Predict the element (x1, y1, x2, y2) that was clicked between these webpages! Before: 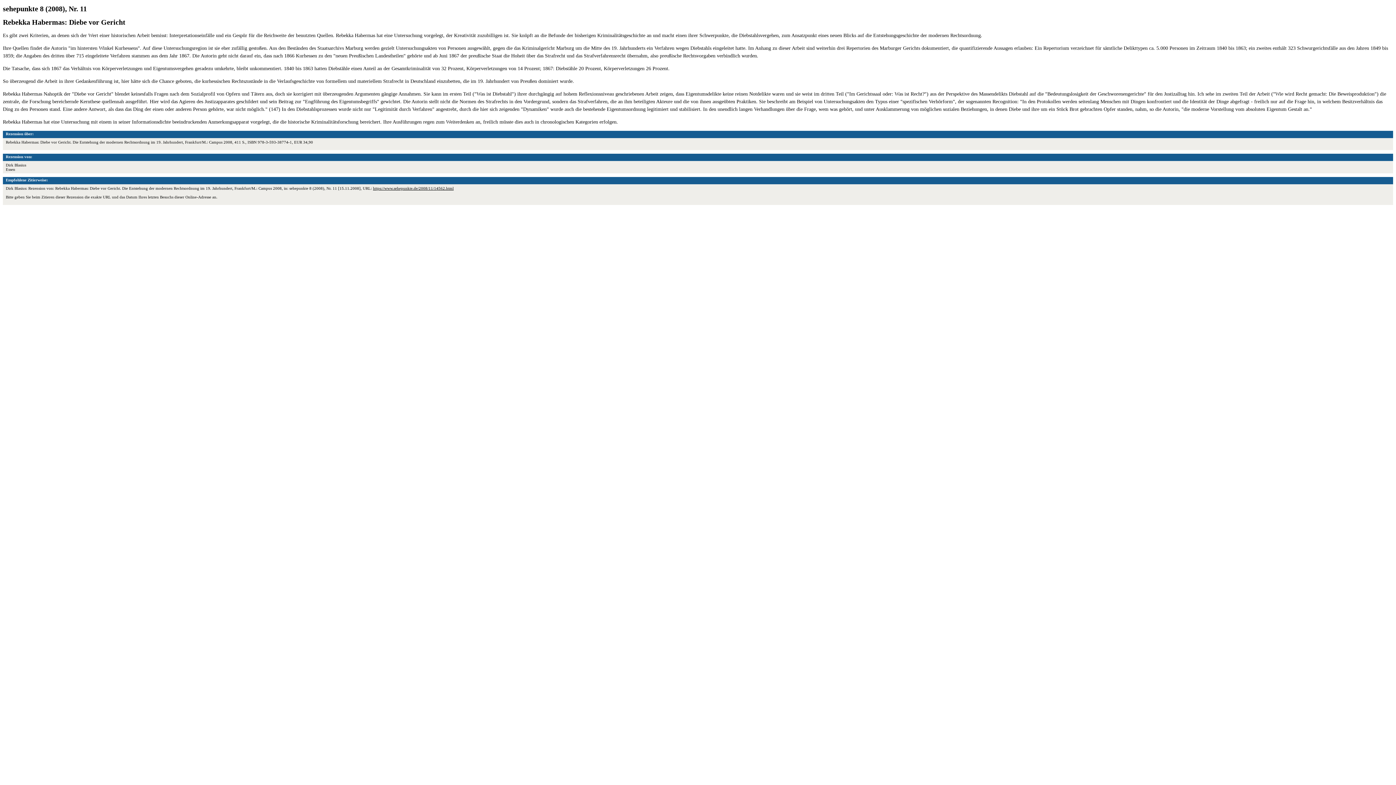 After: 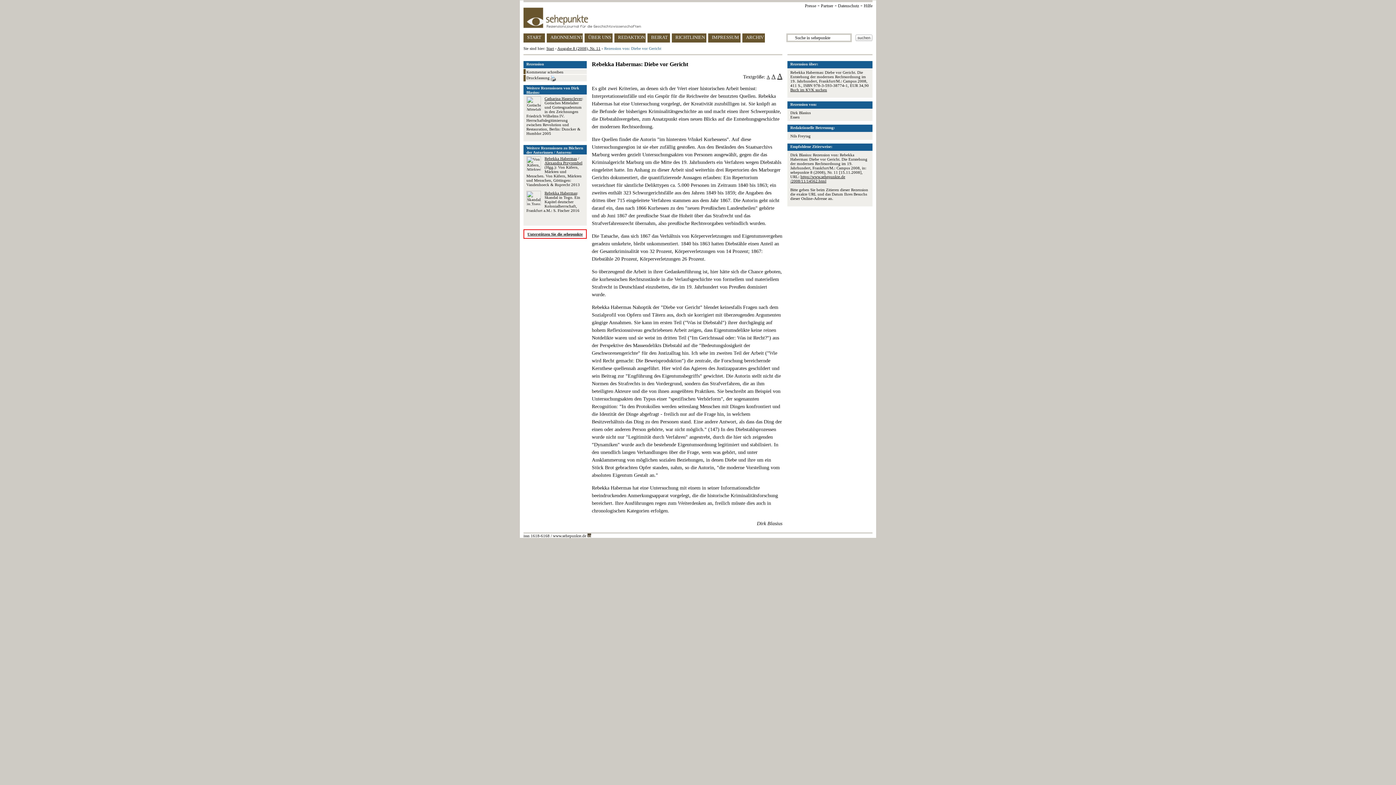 Action: bbox: (373, 186, 453, 190) label: https://www.sehepunkte.de/2008/11/14562.html